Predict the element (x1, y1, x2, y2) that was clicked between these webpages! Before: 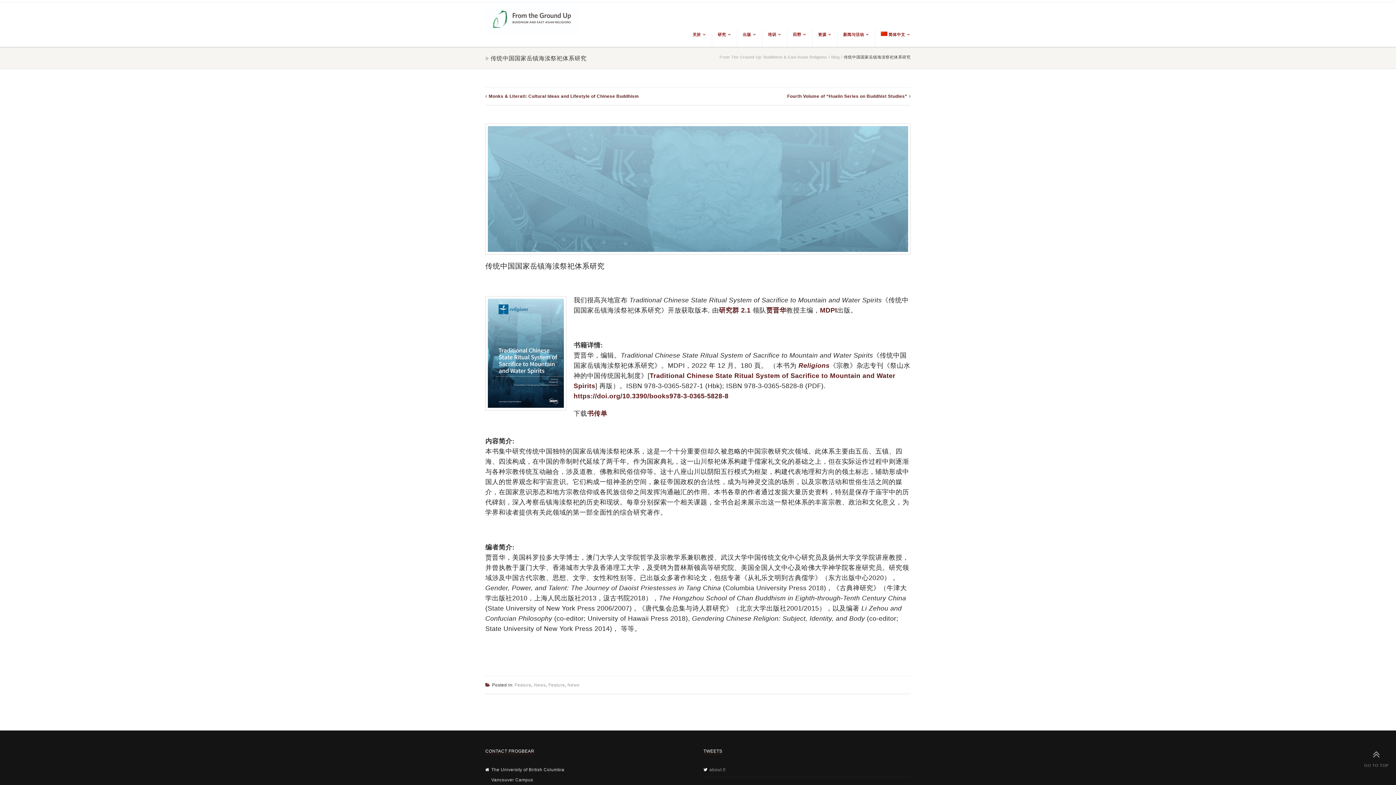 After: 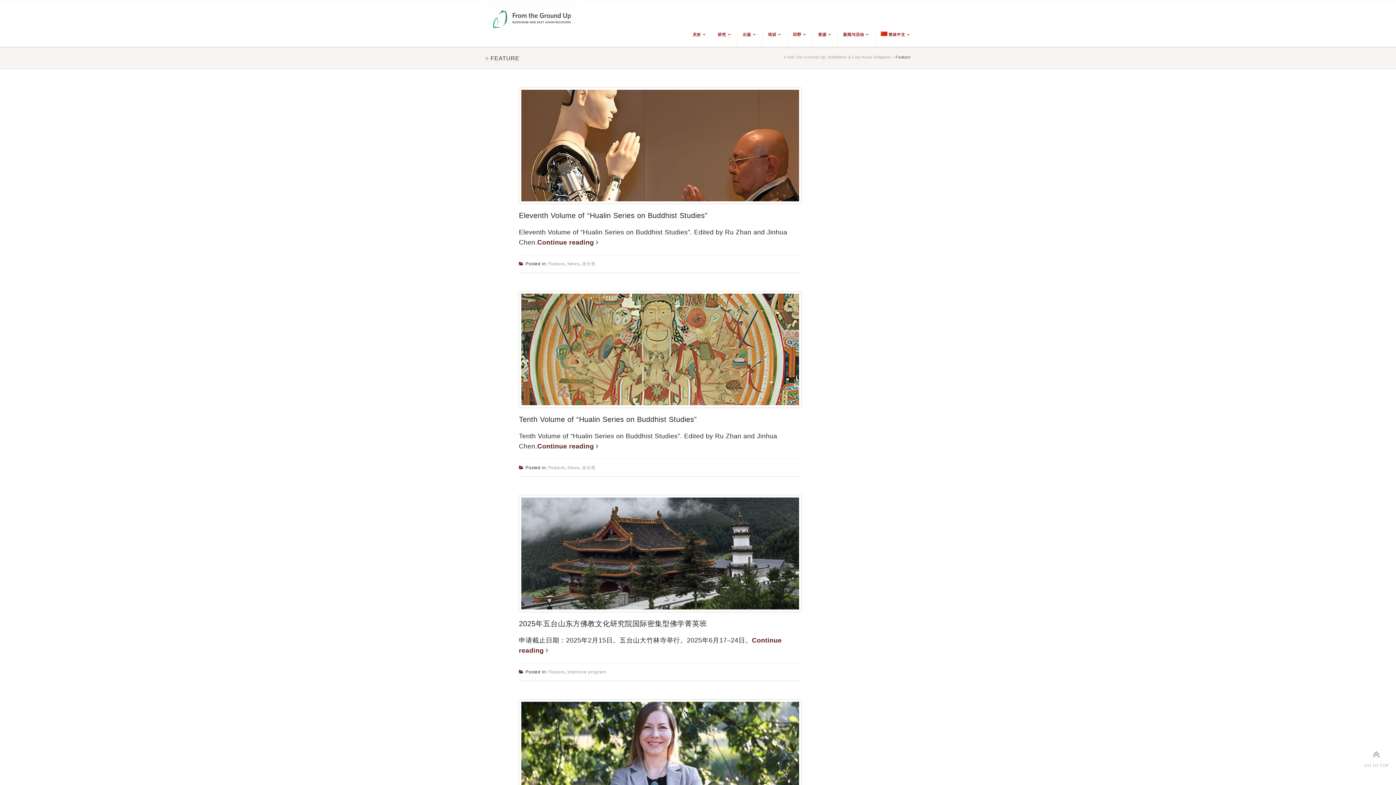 Action: label: Feature bbox: (548, 682, 565, 687)